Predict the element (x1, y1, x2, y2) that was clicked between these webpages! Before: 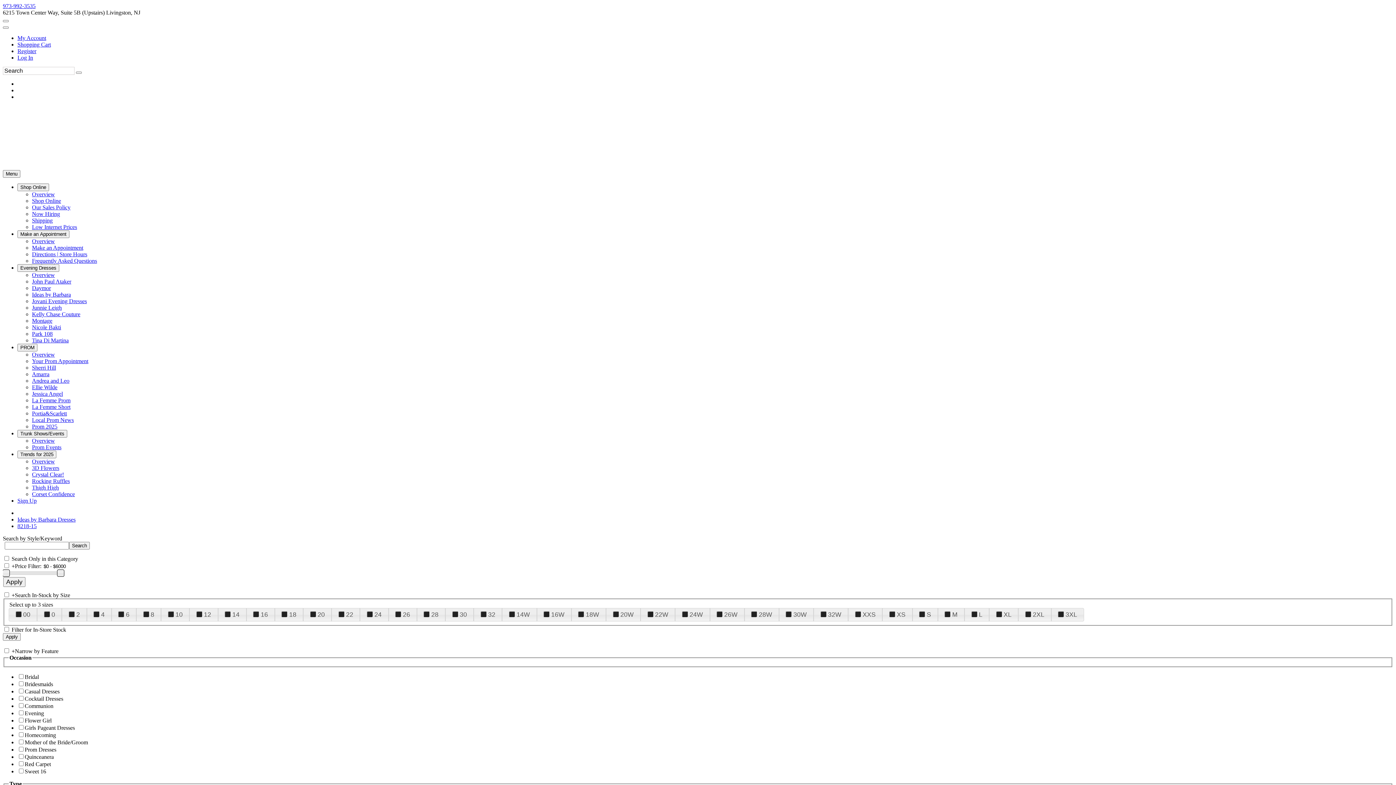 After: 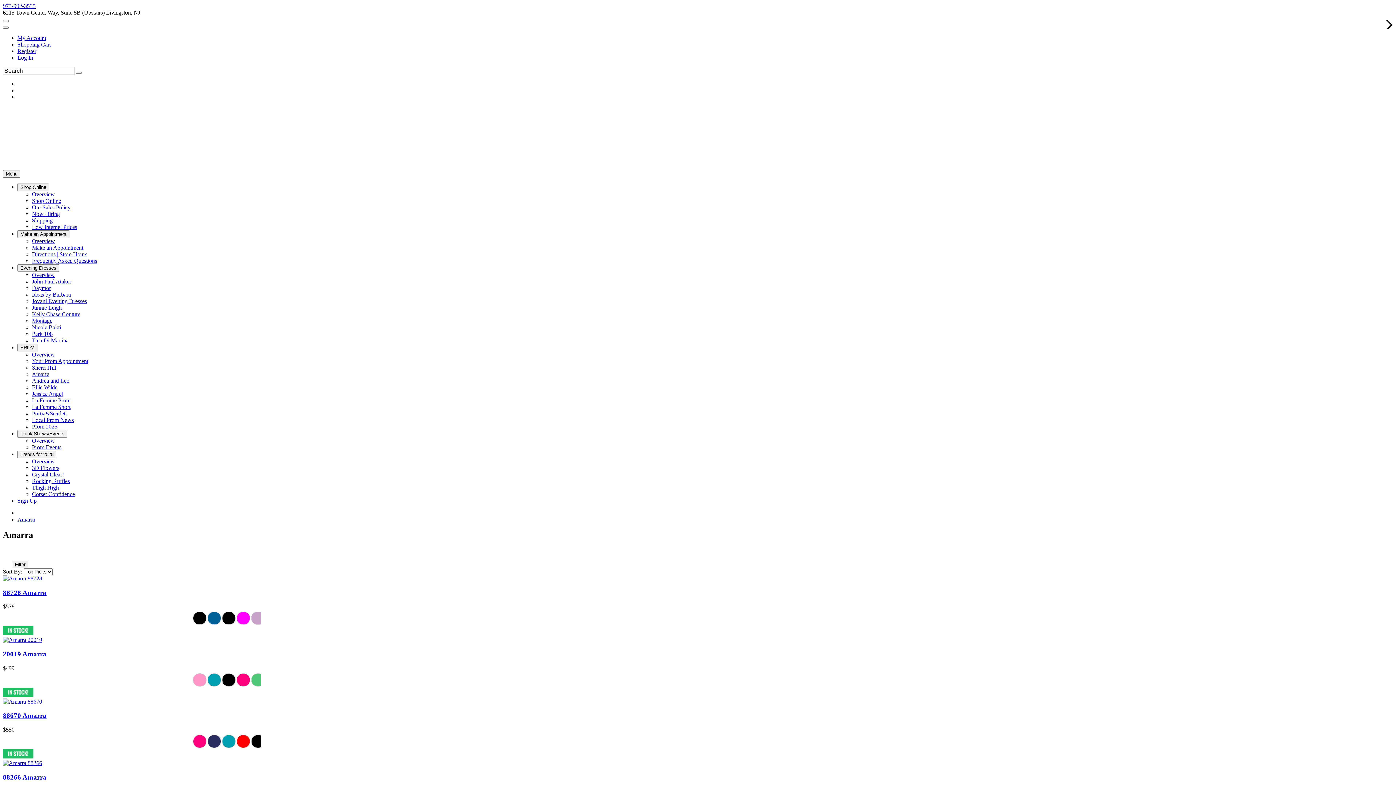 Action: label: Amarra bbox: (32, 371, 49, 377)